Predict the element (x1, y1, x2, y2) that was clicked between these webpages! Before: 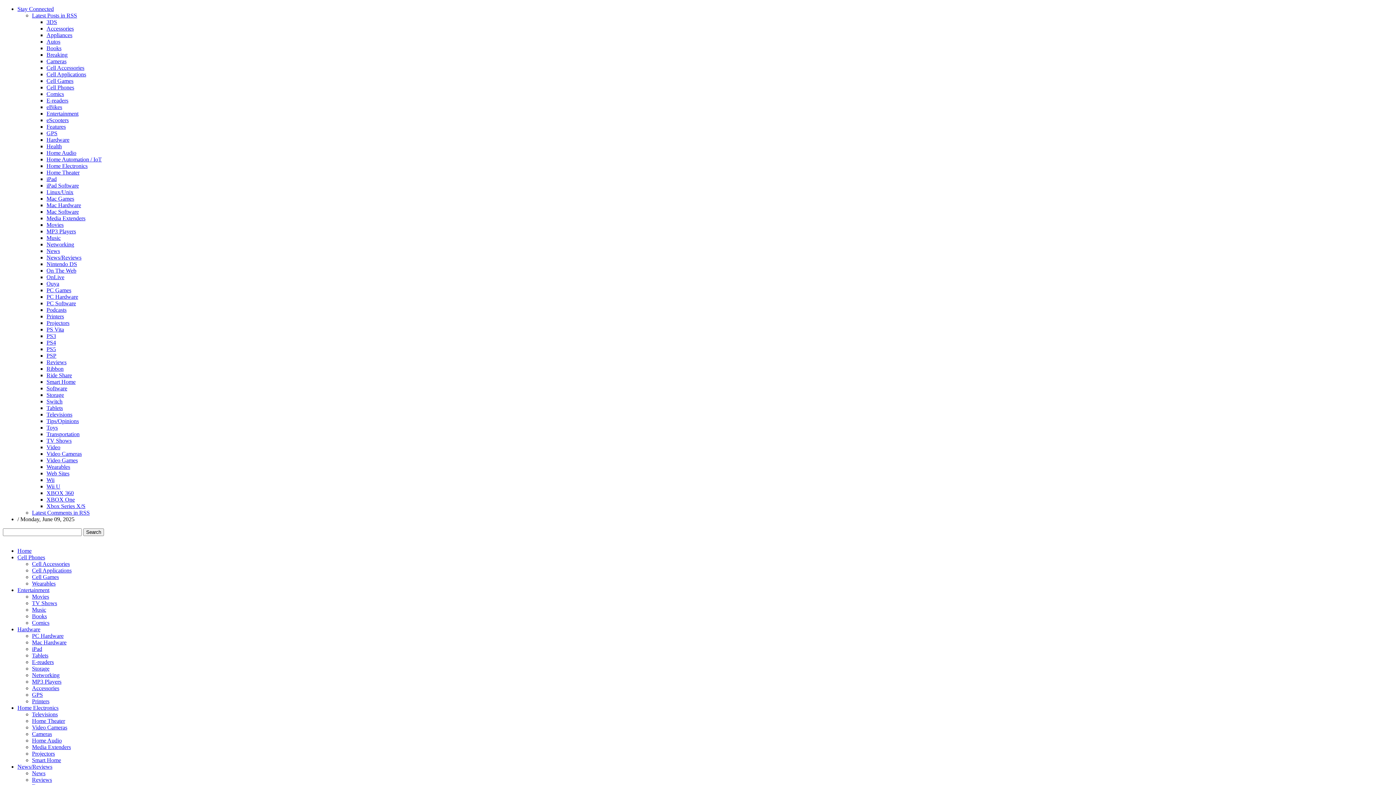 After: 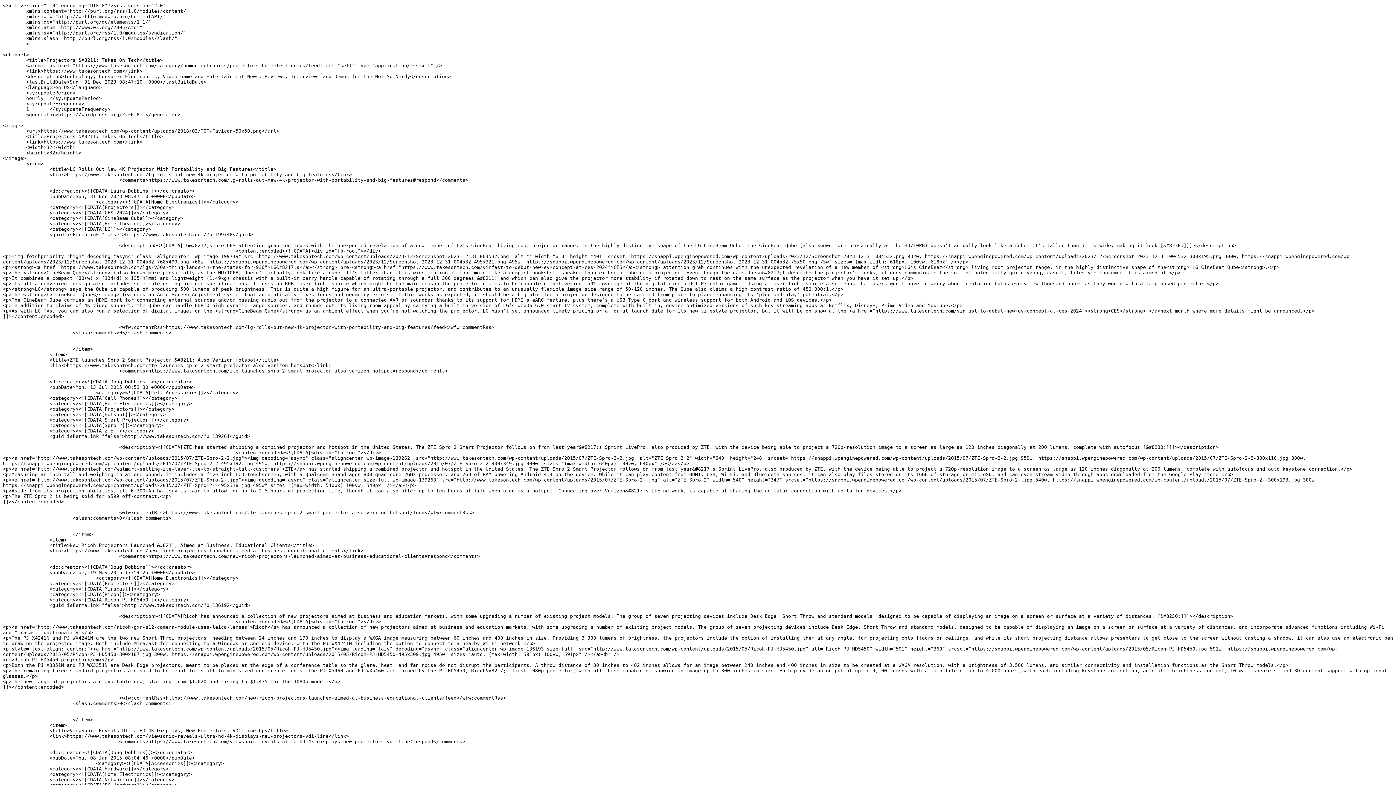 Action: bbox: (46, 320, 69, 326) label: Projectors